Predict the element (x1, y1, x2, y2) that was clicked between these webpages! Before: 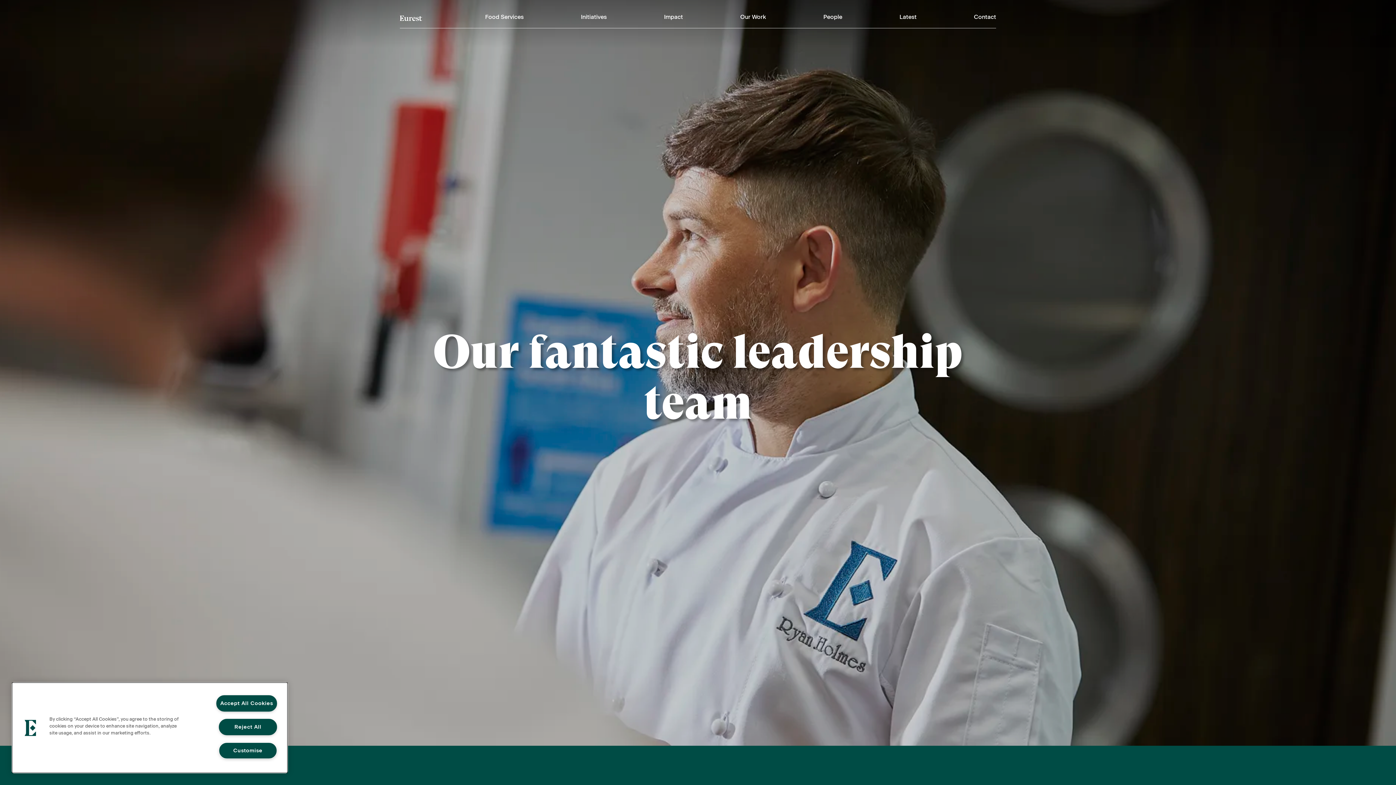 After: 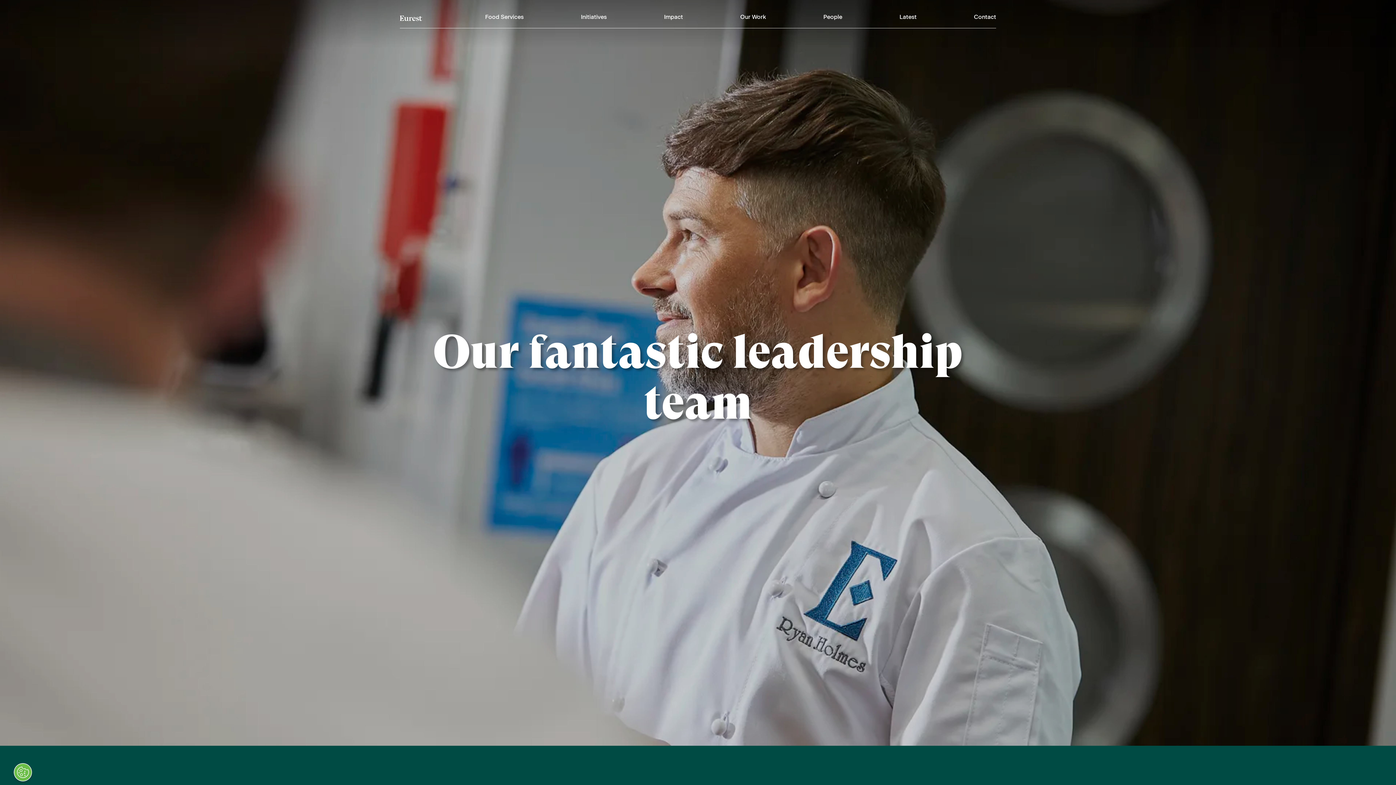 Action: bbox: (216, 695, 277, 712) label: Accept All Cookies